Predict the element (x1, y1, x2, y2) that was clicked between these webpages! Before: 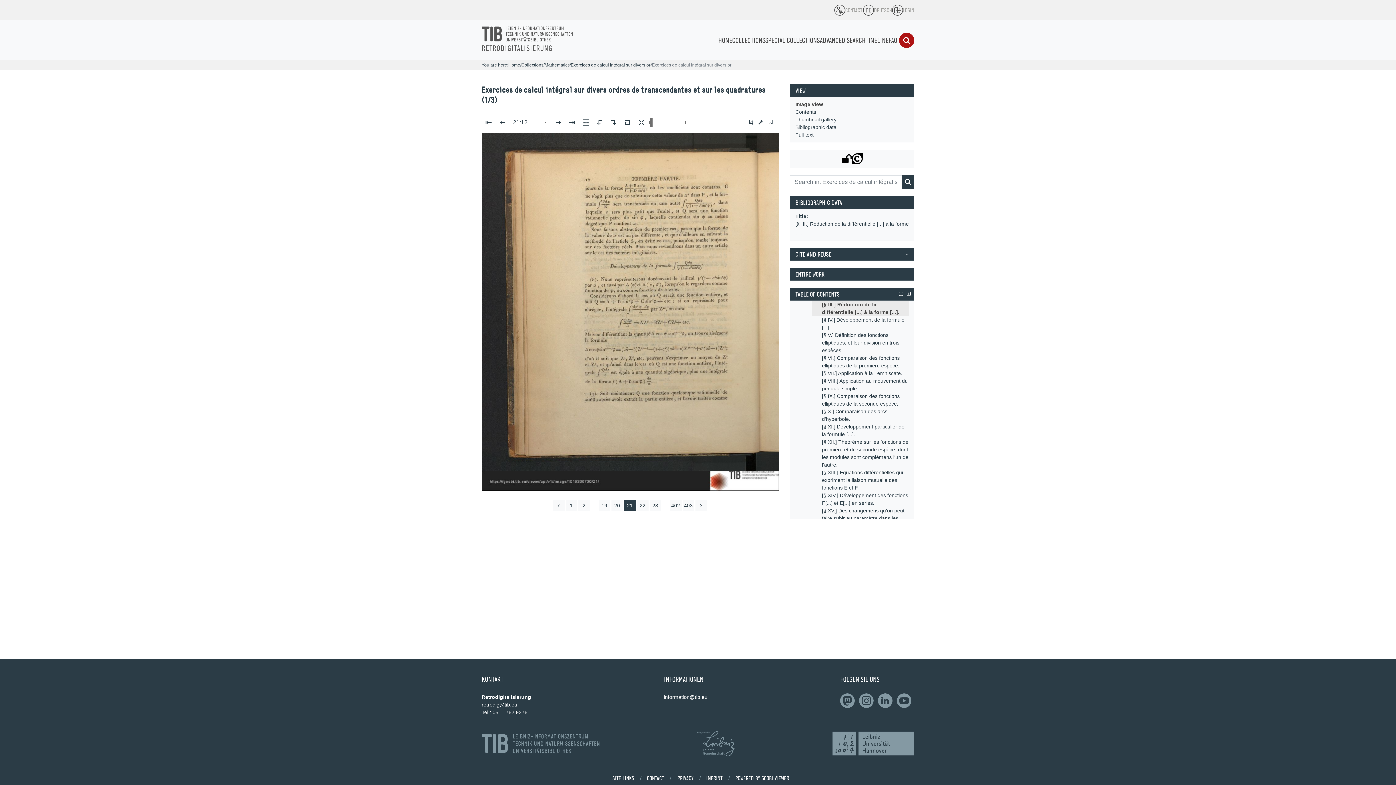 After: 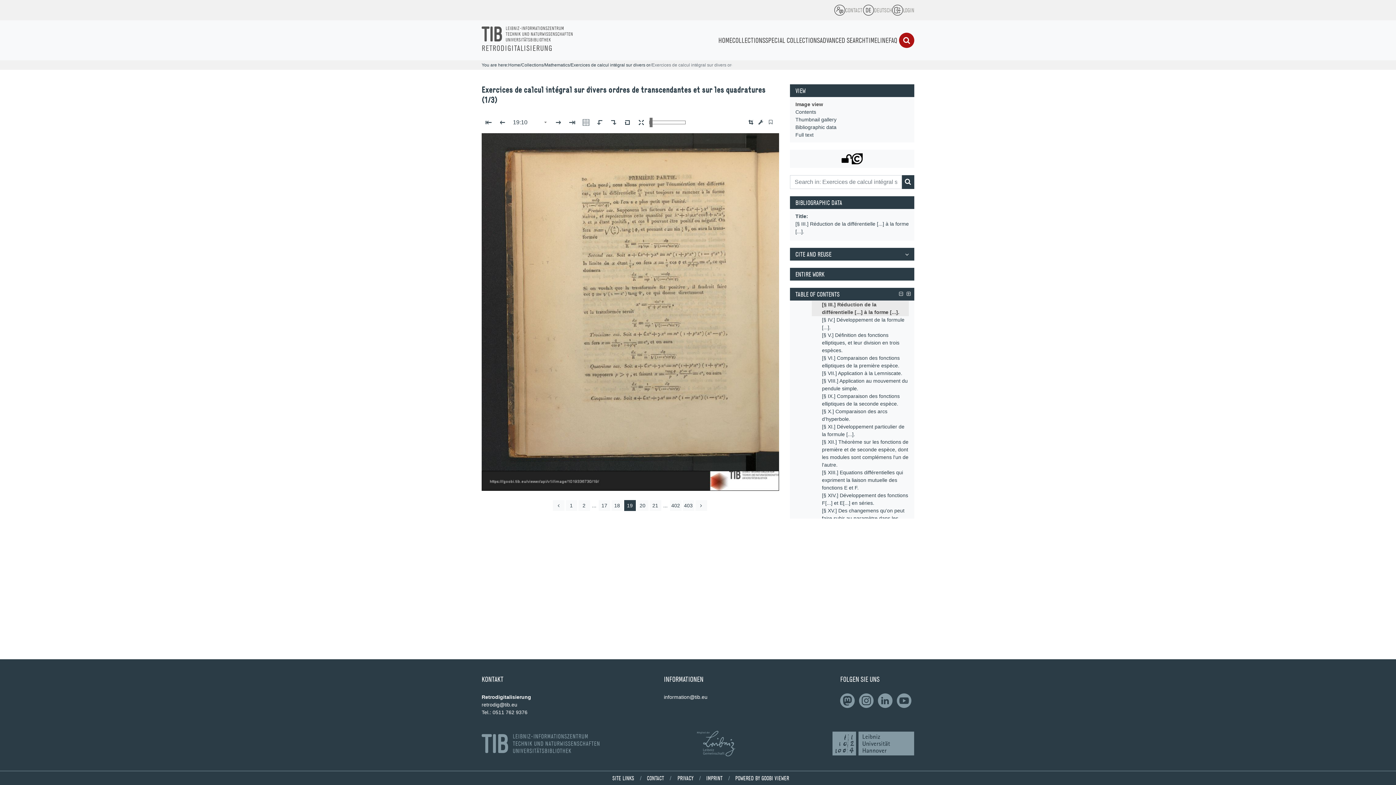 Action: label: Switch to page 19 bbox: (598, 500, 610, 511)